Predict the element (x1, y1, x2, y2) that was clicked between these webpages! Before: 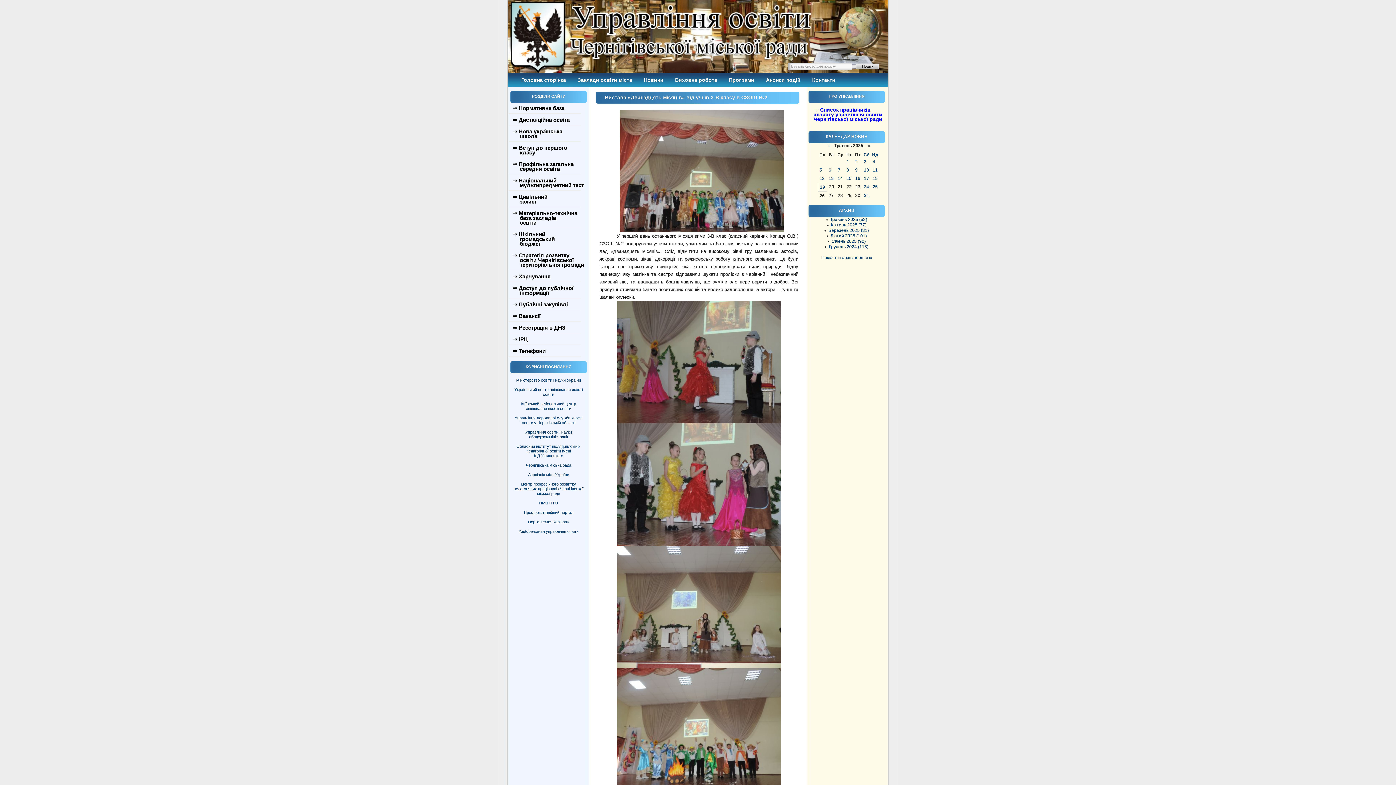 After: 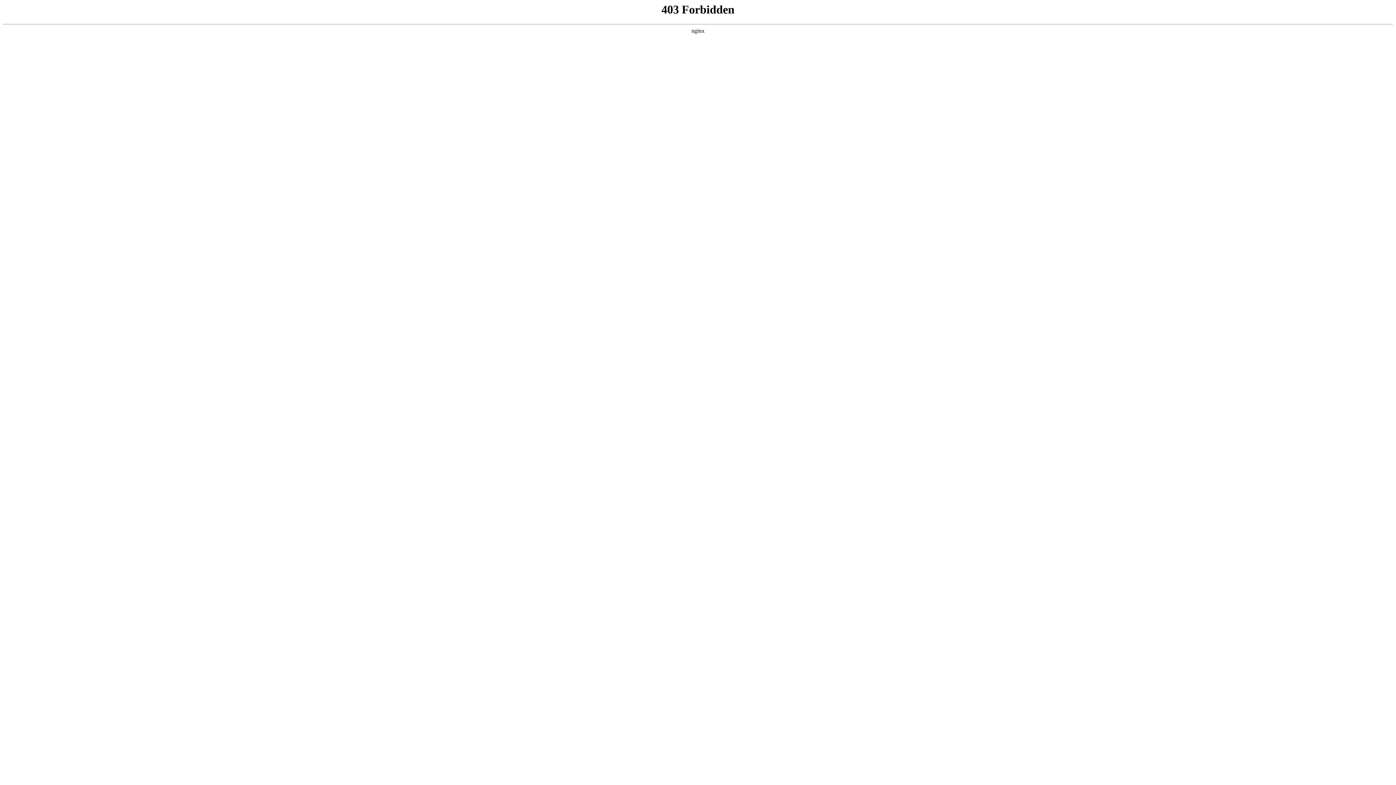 Action: bbox: (524, 510, 573, 514) label: Профорієнтаційний портал